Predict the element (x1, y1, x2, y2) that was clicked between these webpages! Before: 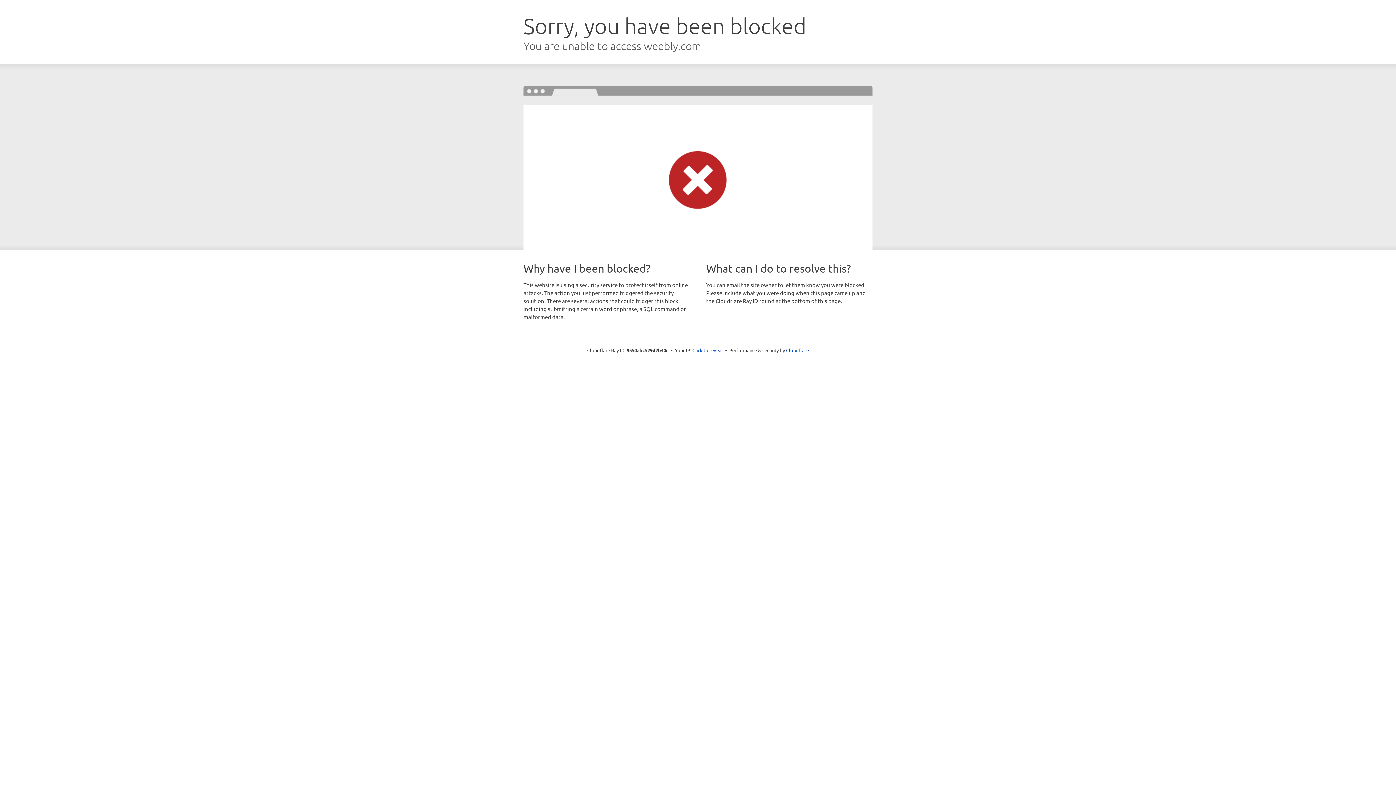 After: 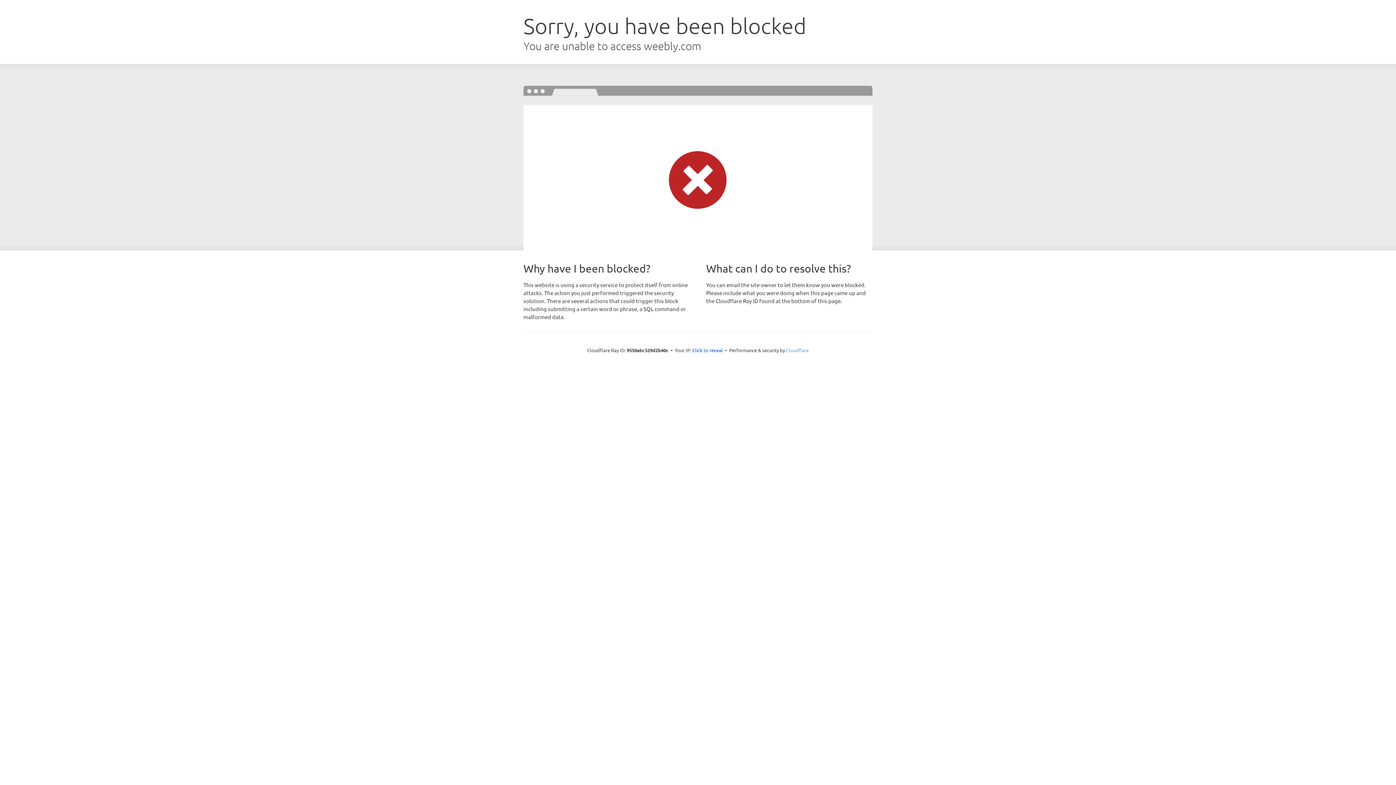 Action: label: Cloudflare bbox: (786, 347, 809, 353)